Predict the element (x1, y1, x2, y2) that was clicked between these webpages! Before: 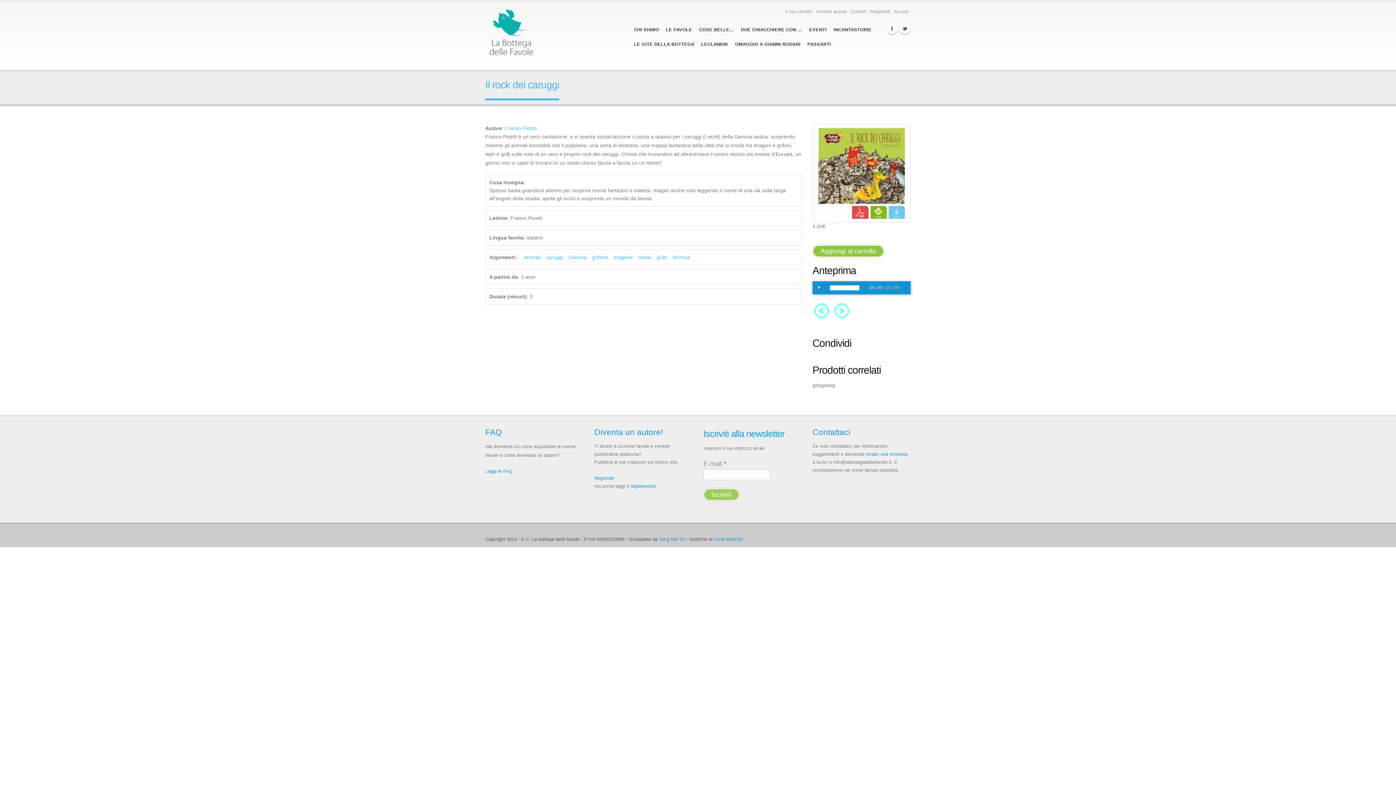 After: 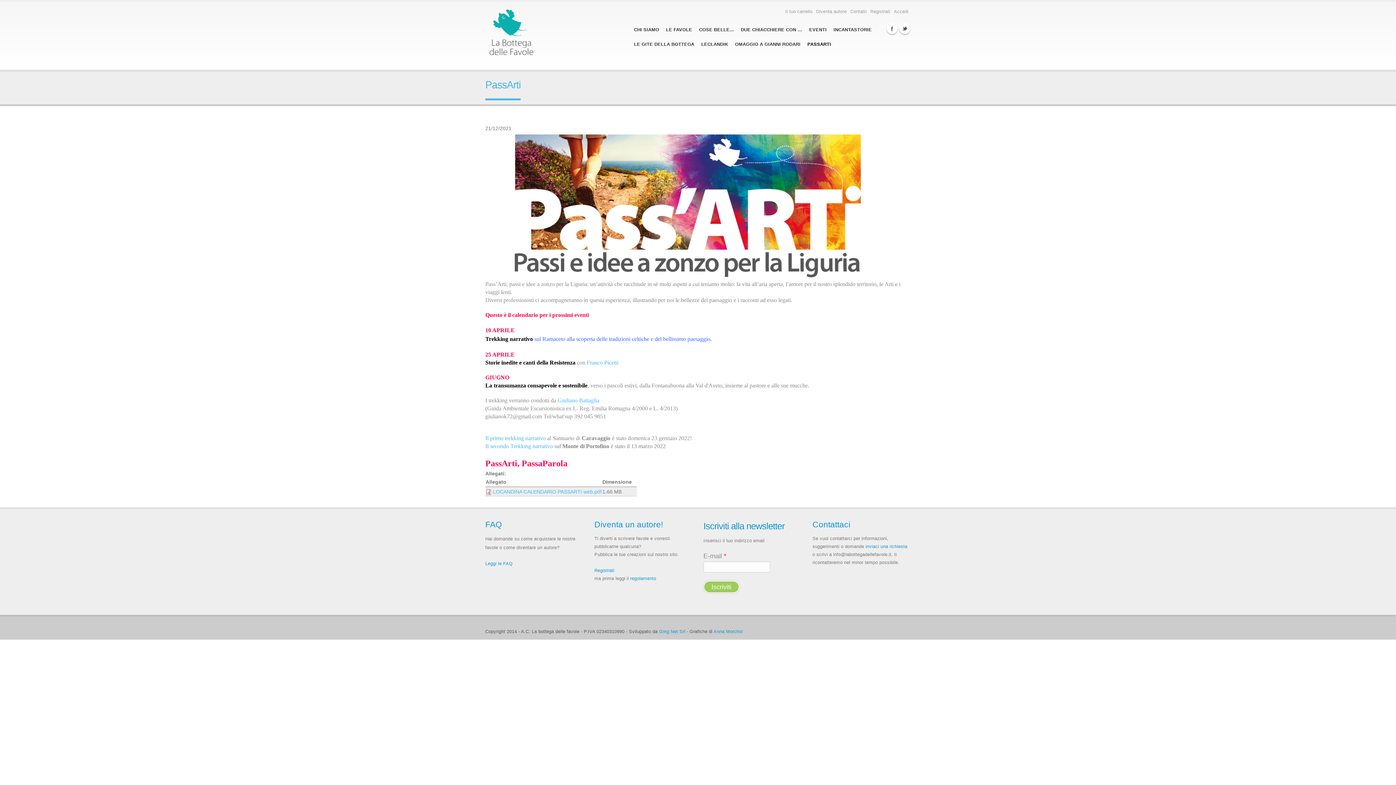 Action: label: PASSARTI bbox: (806, 37, 832, 50)